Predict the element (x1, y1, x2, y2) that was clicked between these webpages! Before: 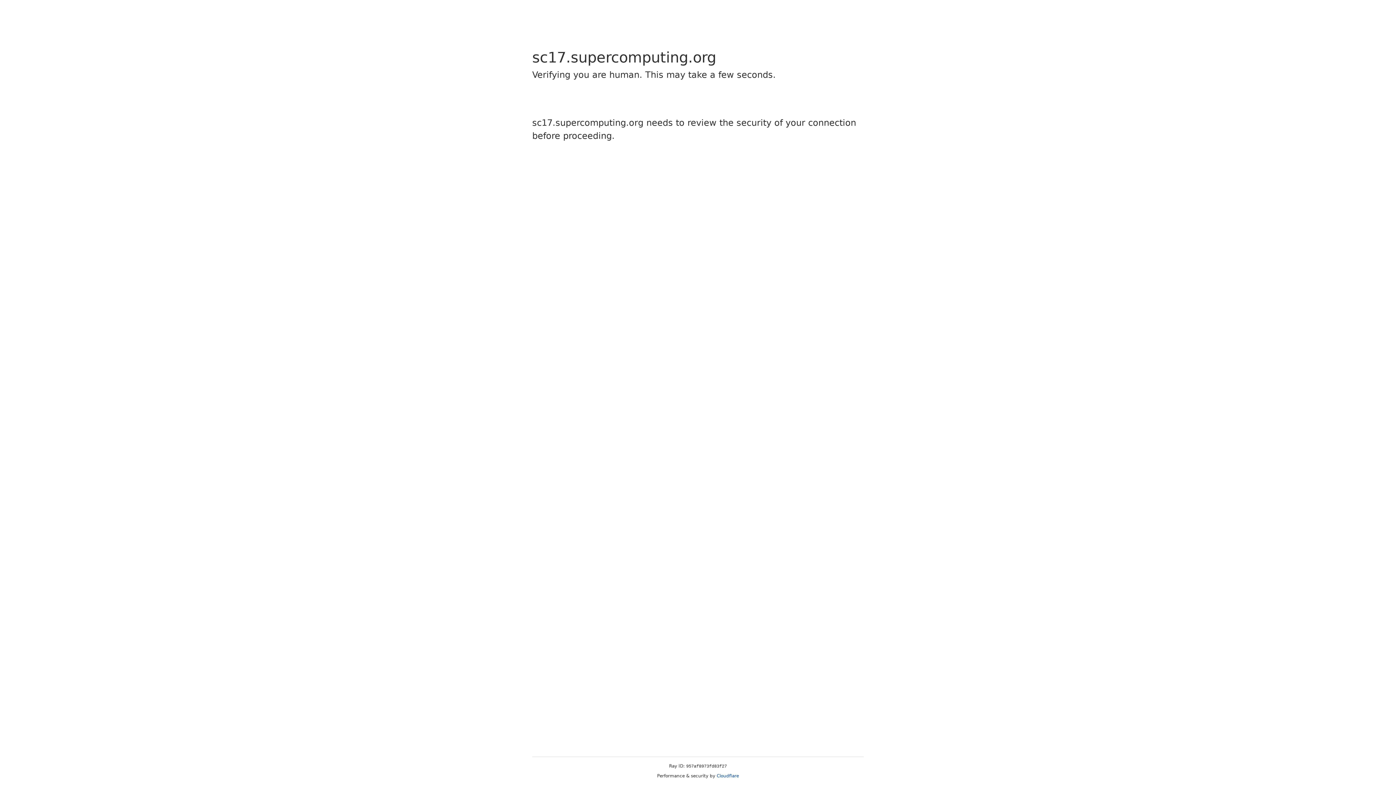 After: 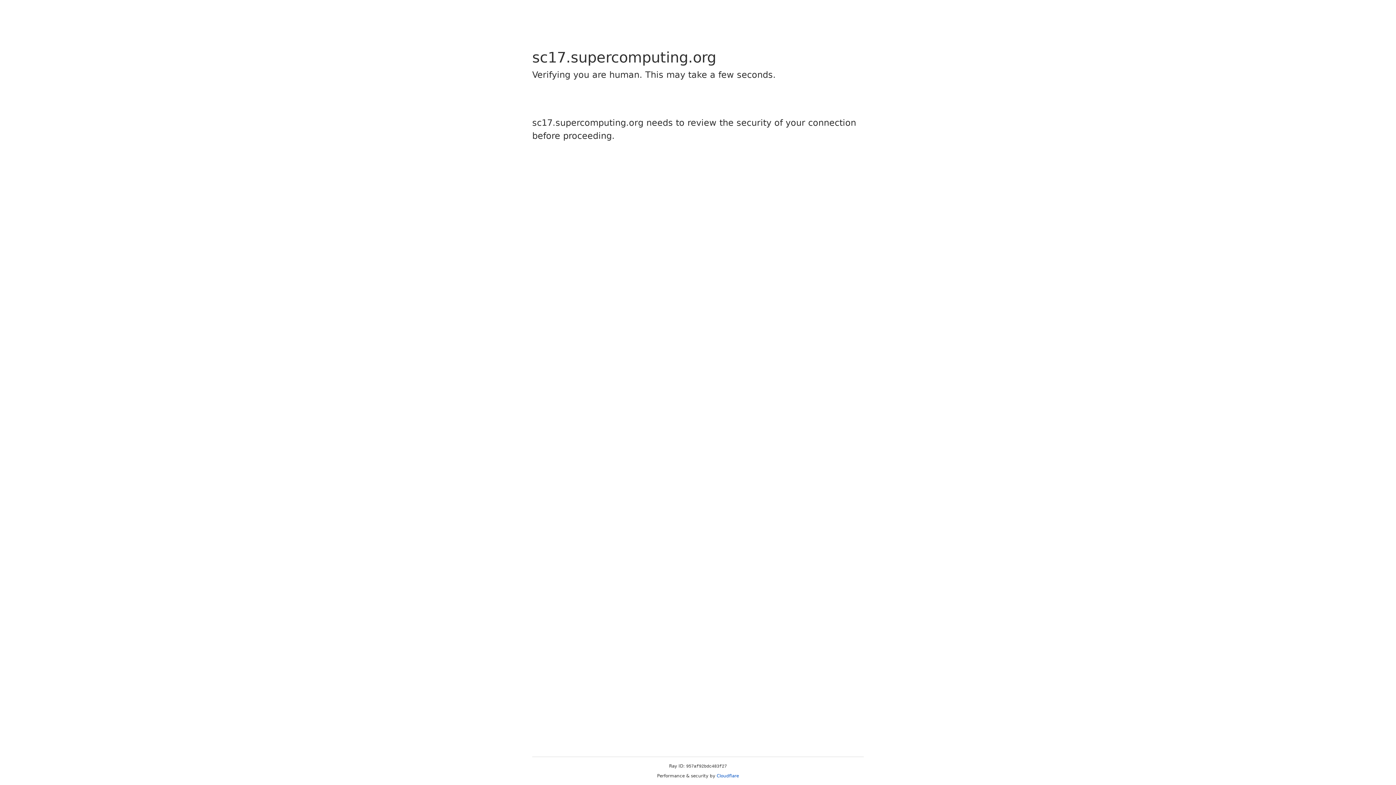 Action: bbox: (716, 773, 739, 778) label: Cloudflare